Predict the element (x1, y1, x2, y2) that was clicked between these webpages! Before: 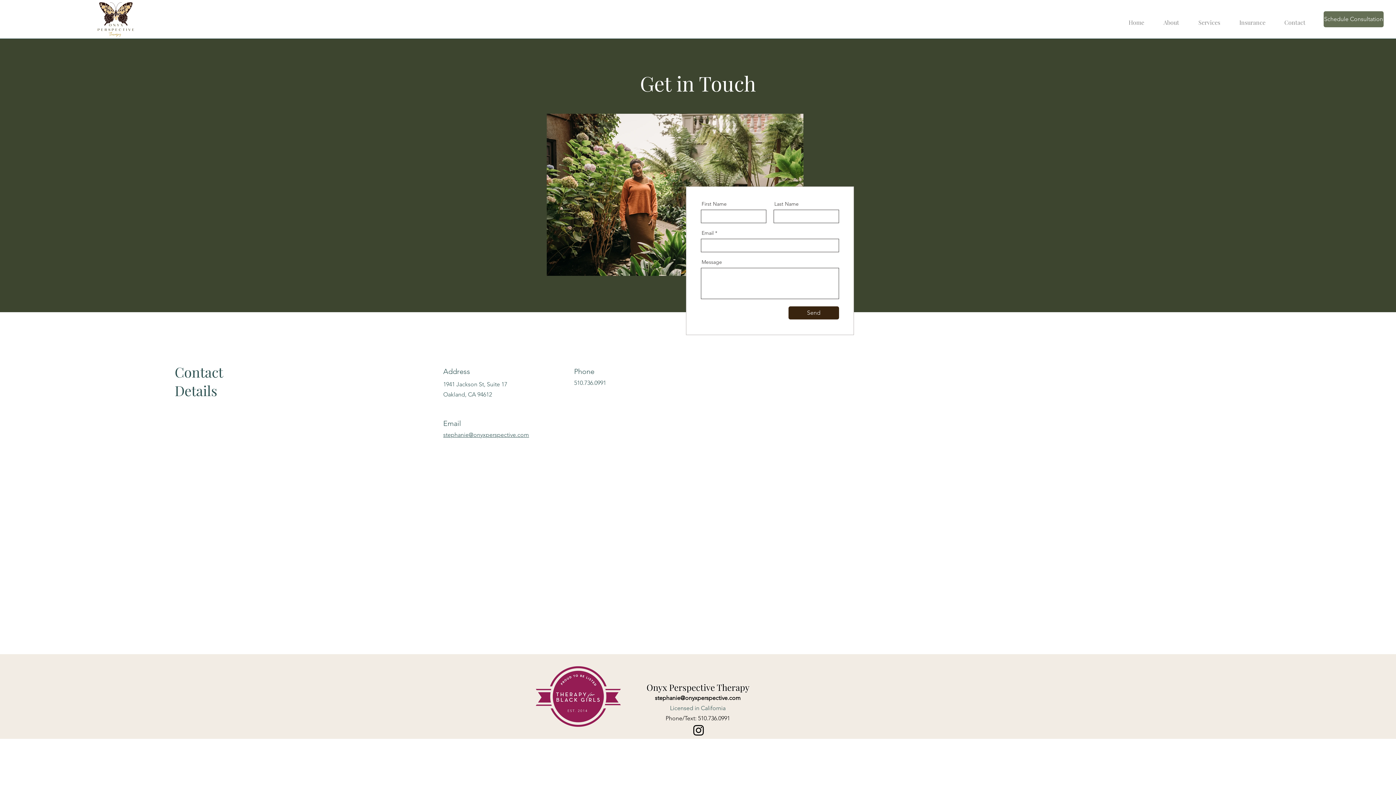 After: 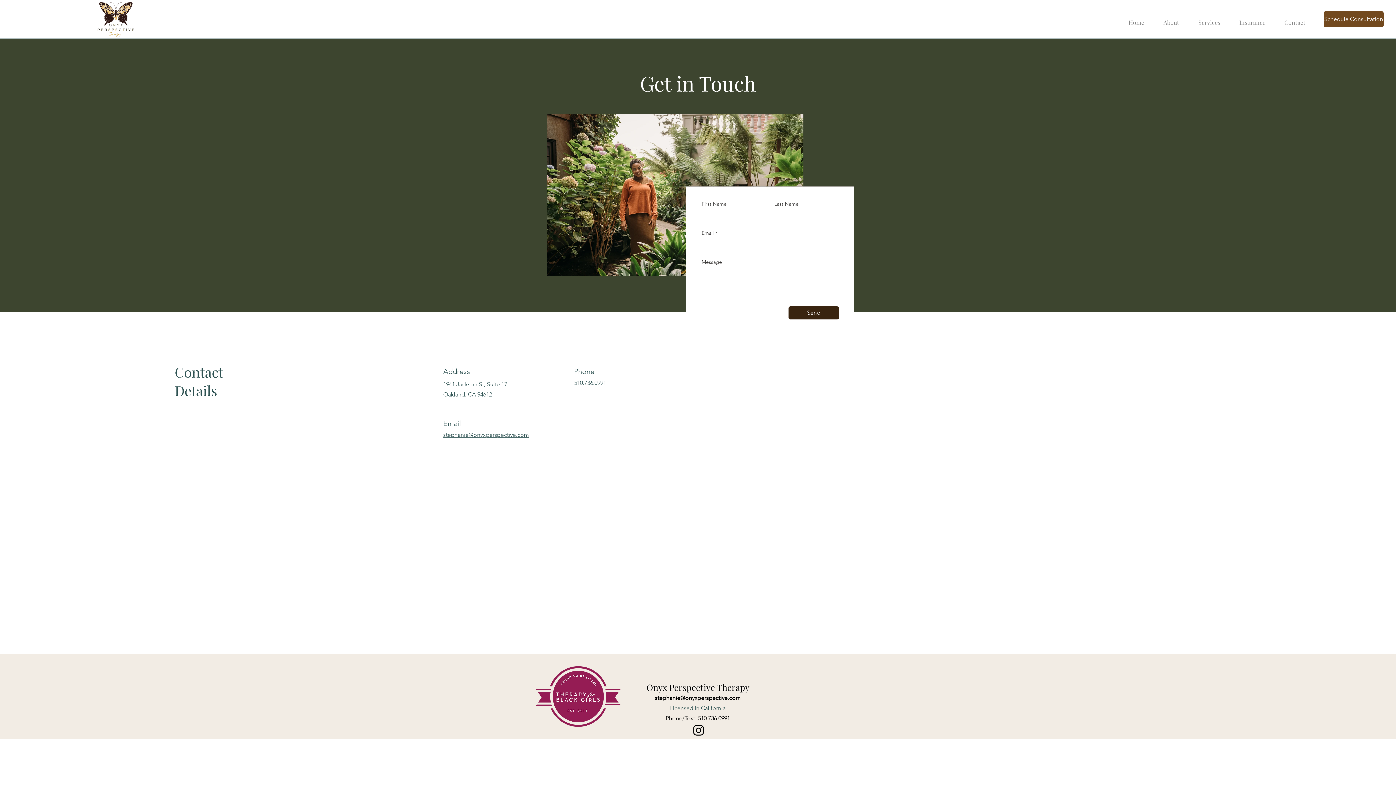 Action: label: Schedule Consultation bbox: (1324, 11, 1384, 27)